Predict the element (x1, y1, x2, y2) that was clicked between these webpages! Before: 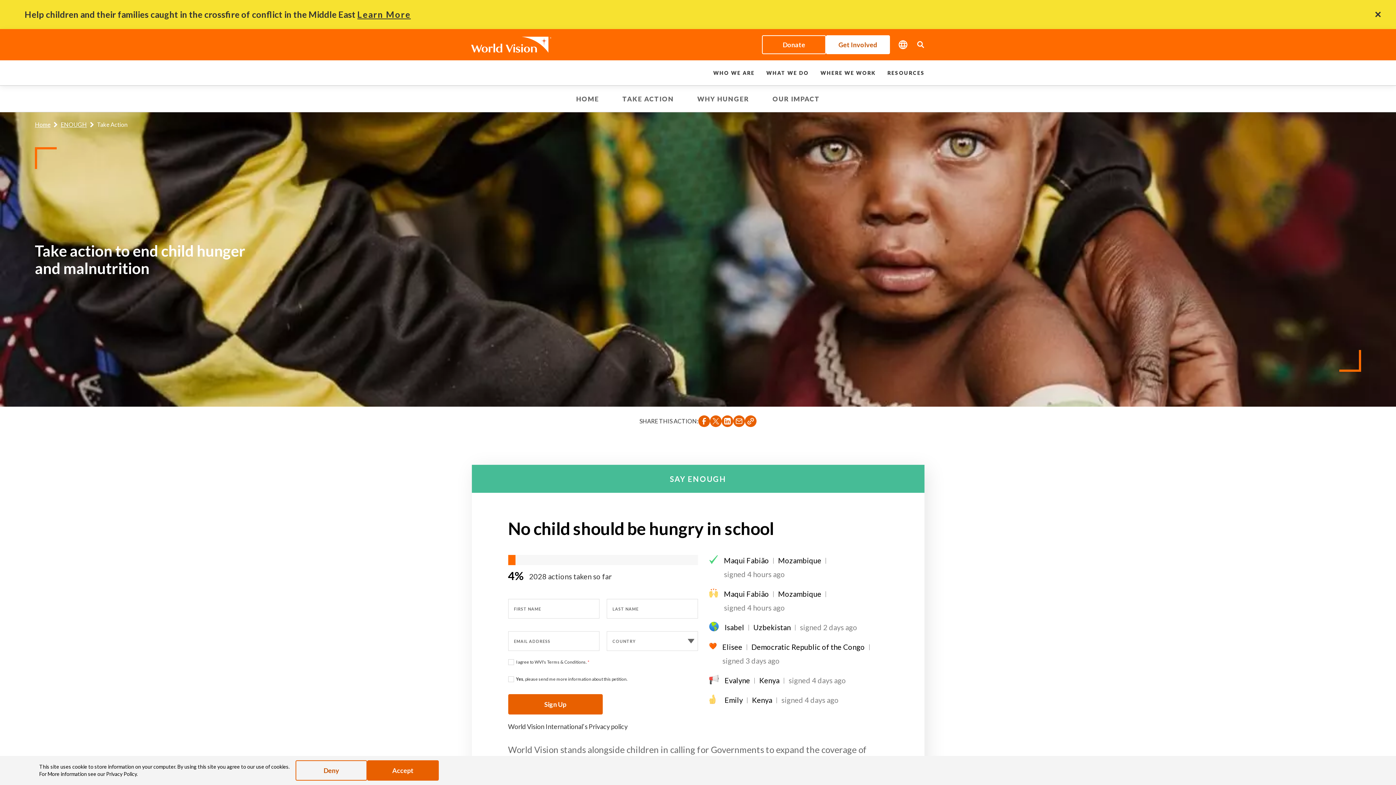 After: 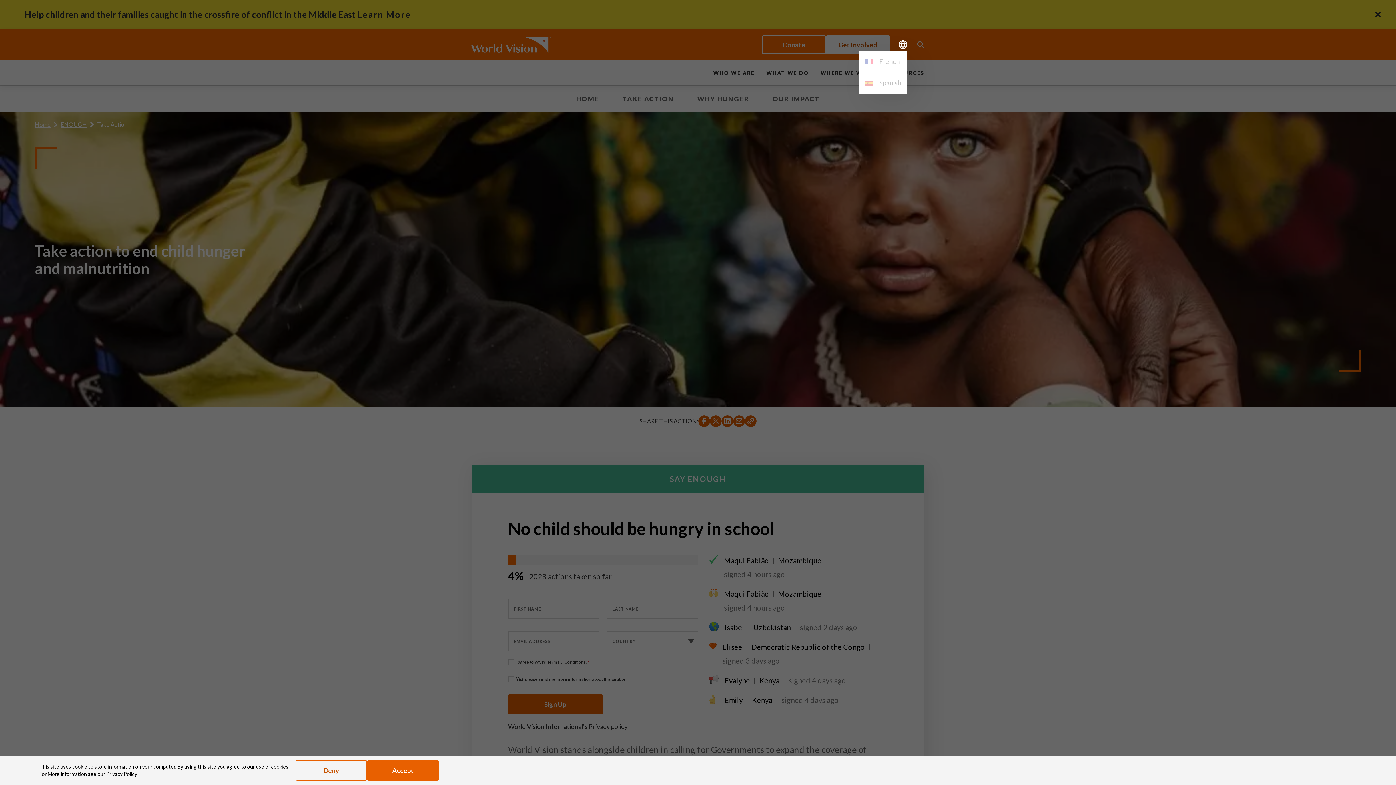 Action: bbox: (898, 40, 907, 49)